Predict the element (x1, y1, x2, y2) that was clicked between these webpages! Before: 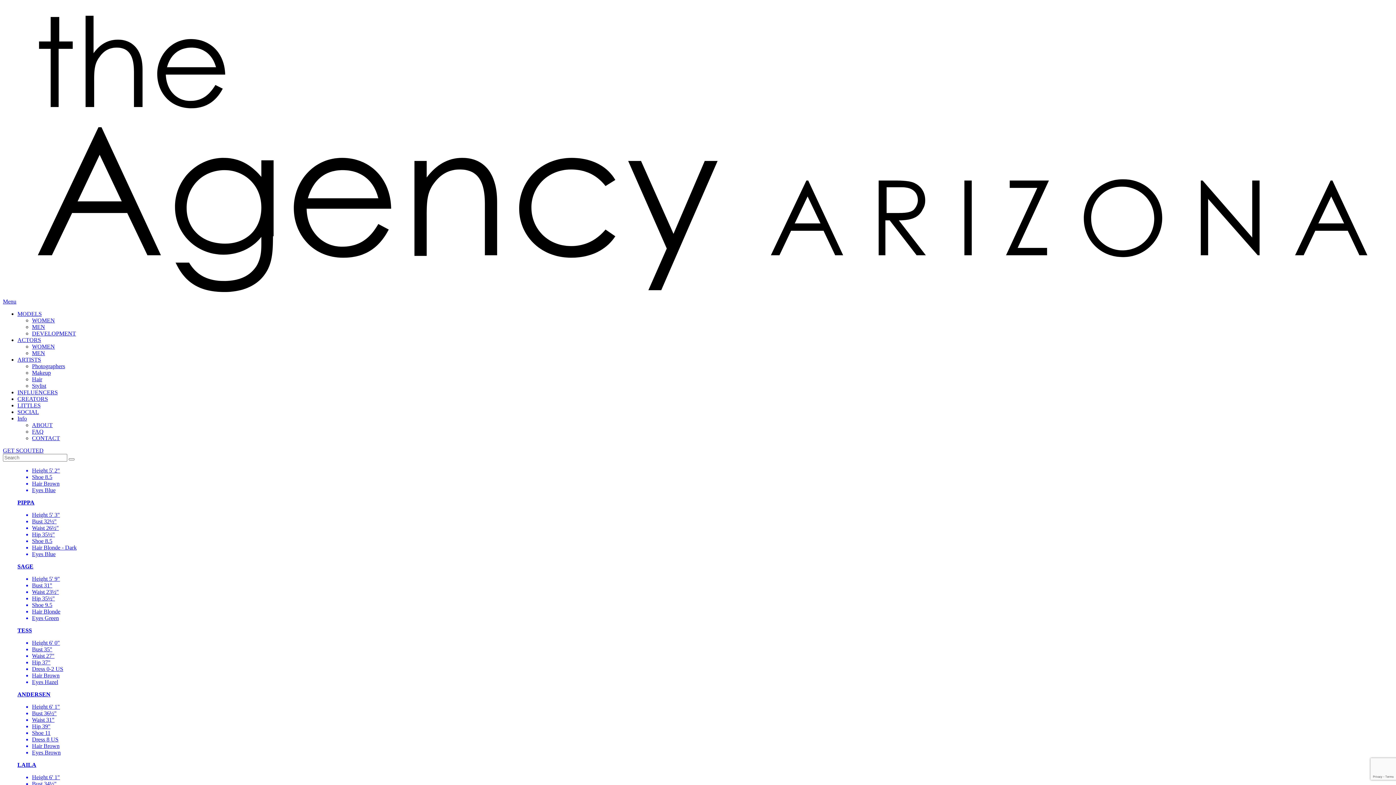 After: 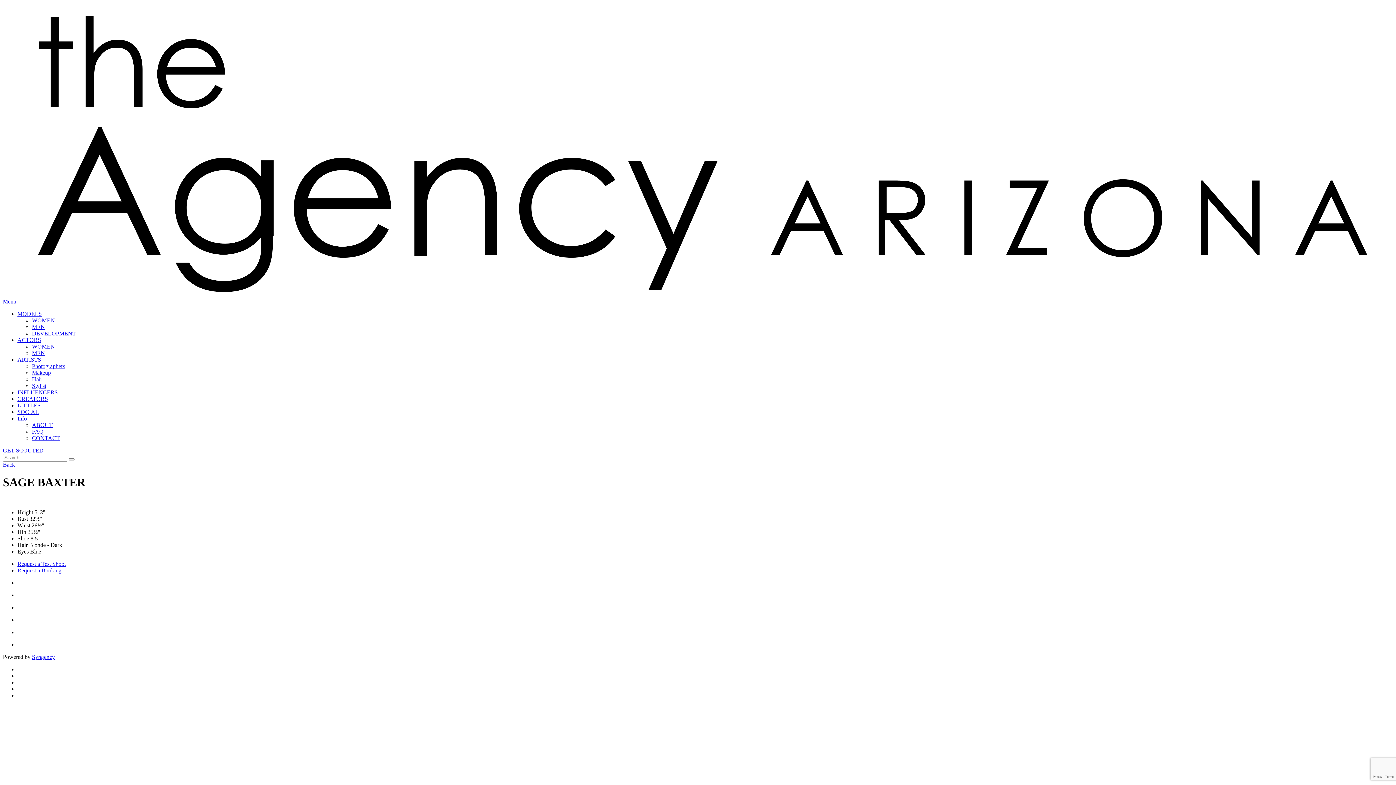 Action: bbox: (17, 563, 33, 569) label: SAGE